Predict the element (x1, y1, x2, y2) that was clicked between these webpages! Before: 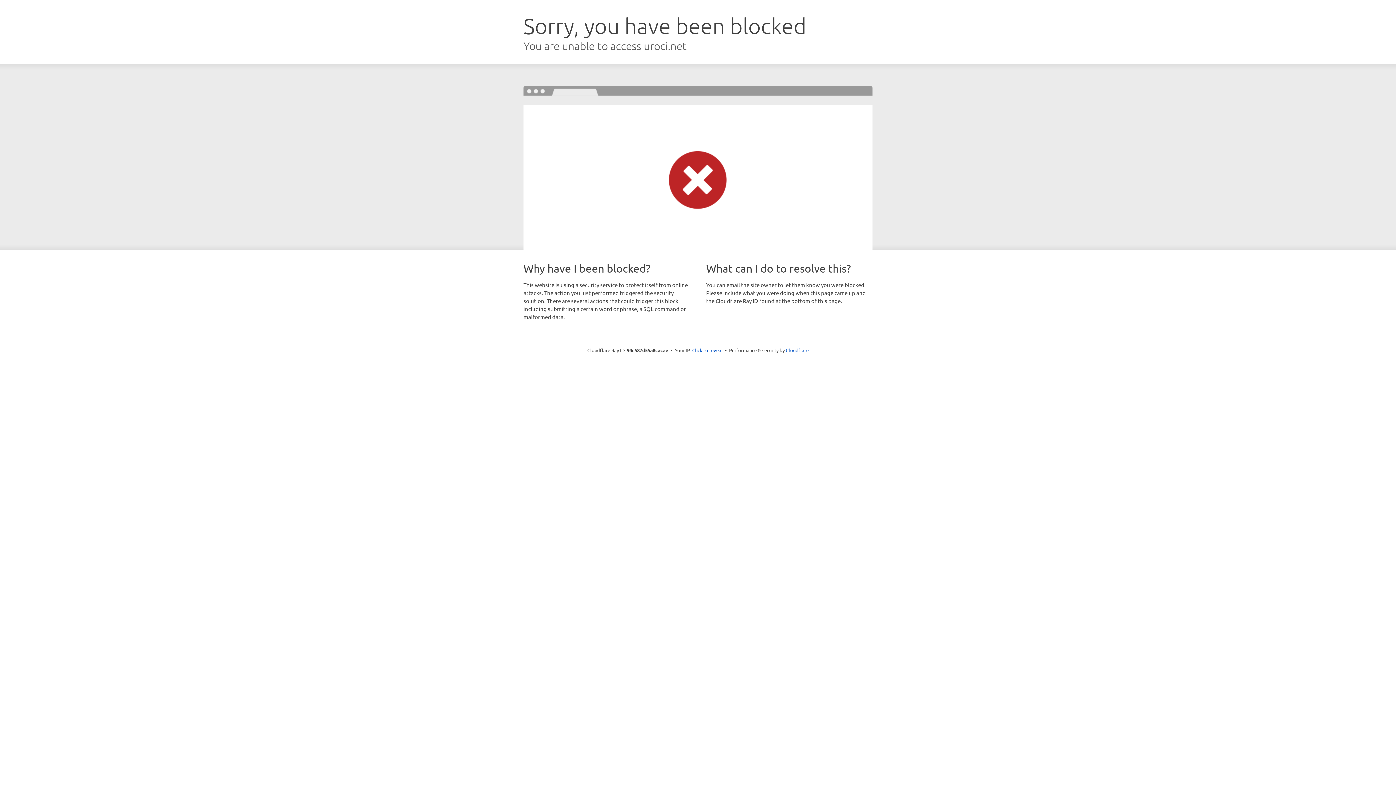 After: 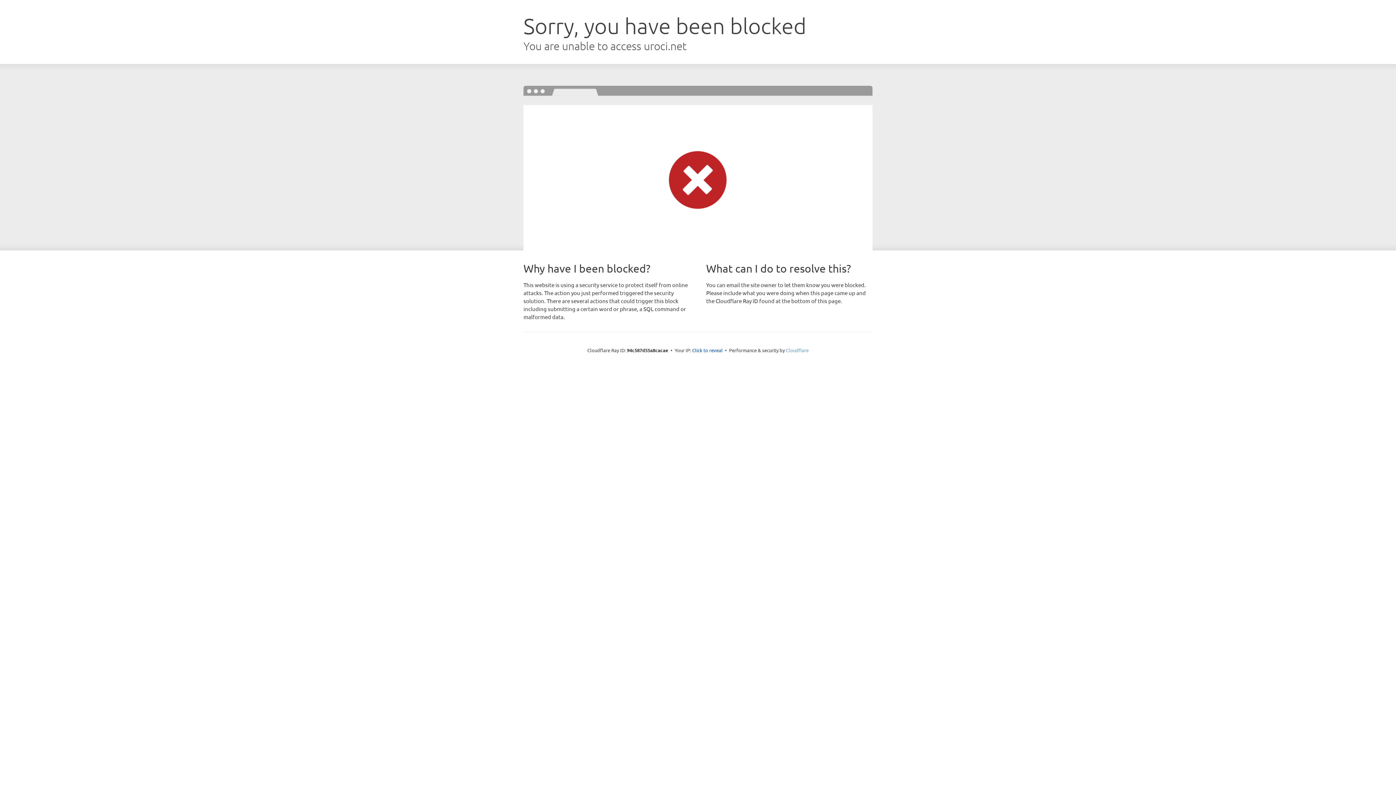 Action: label: Cloudflare bbox: (786, 347, 808, 353)